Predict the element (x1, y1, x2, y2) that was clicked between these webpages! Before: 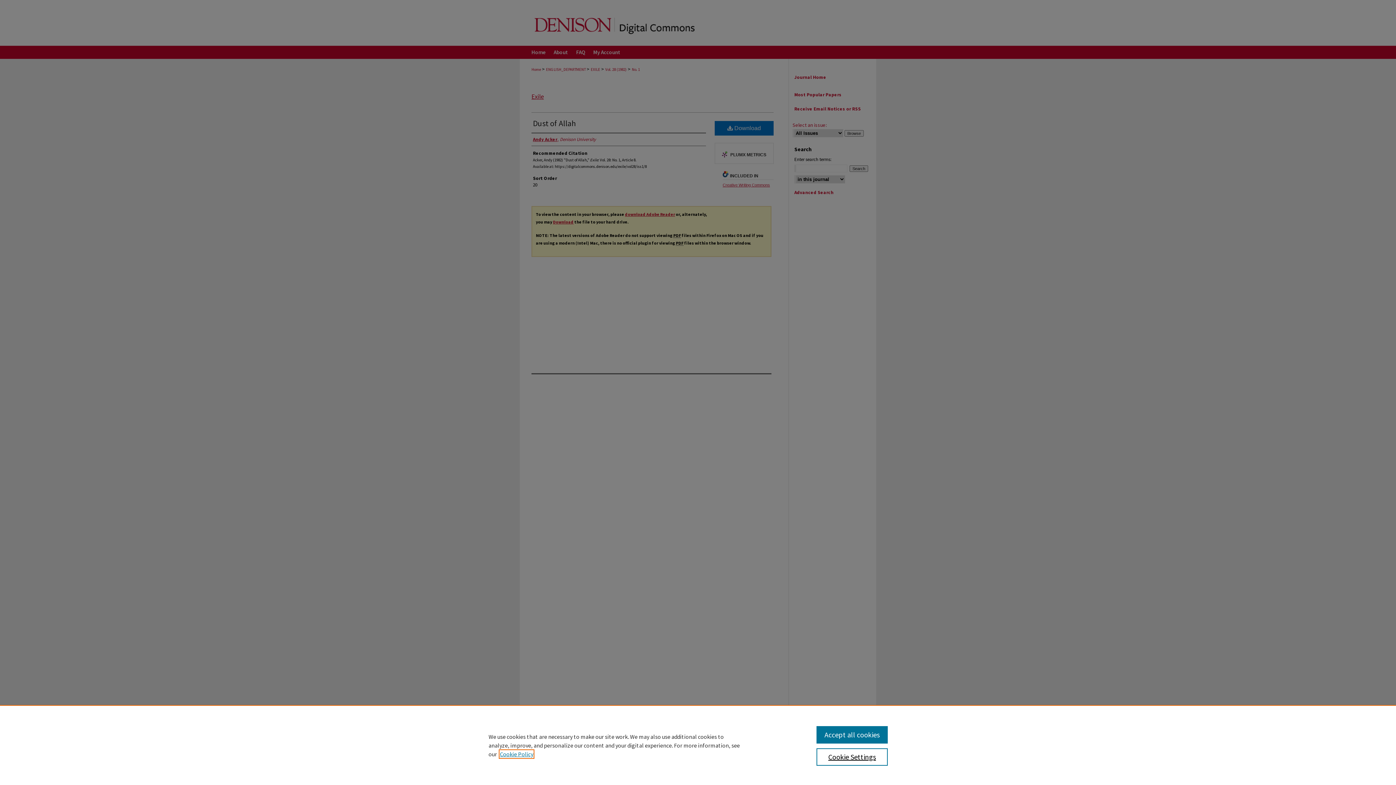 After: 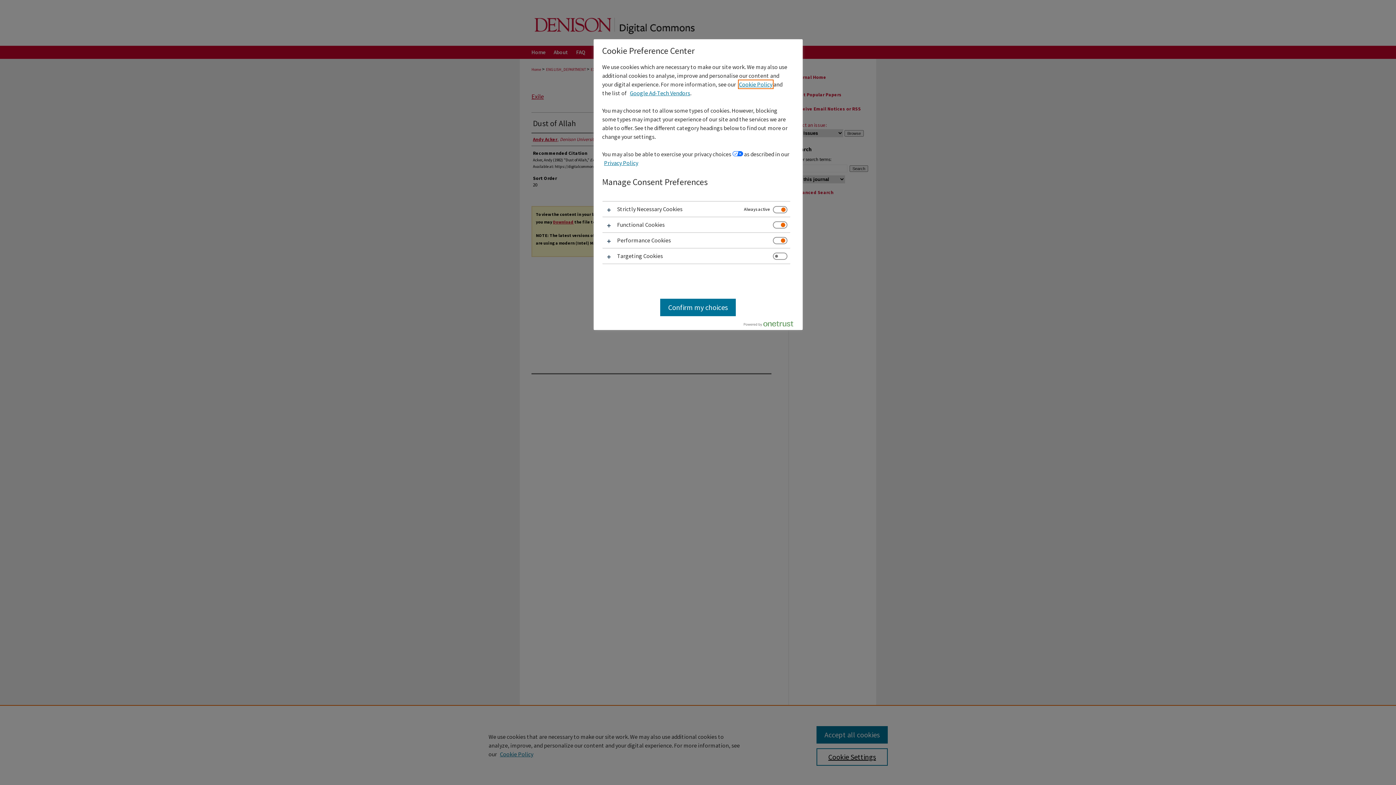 Action: bbox: (816, 748, 887, 766) label: Cookie Settings